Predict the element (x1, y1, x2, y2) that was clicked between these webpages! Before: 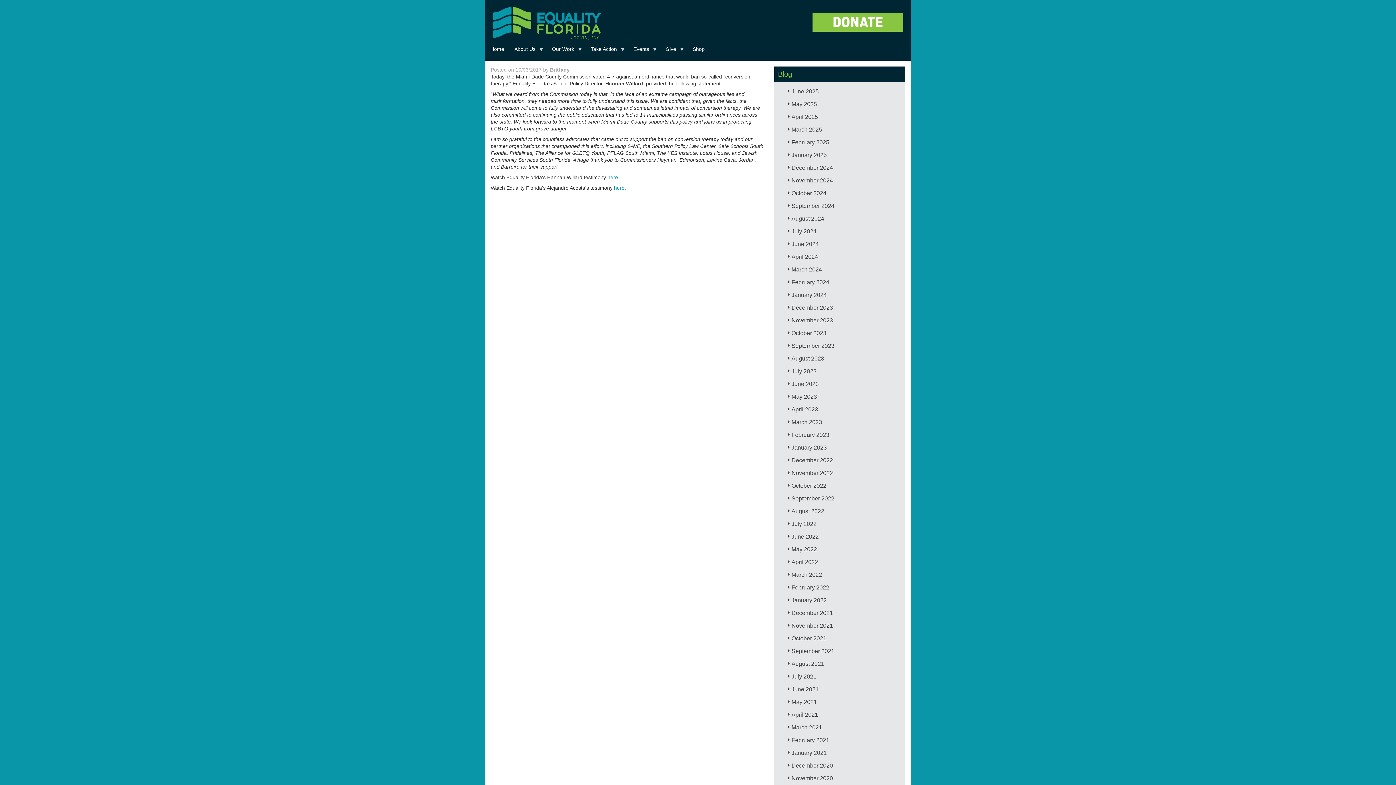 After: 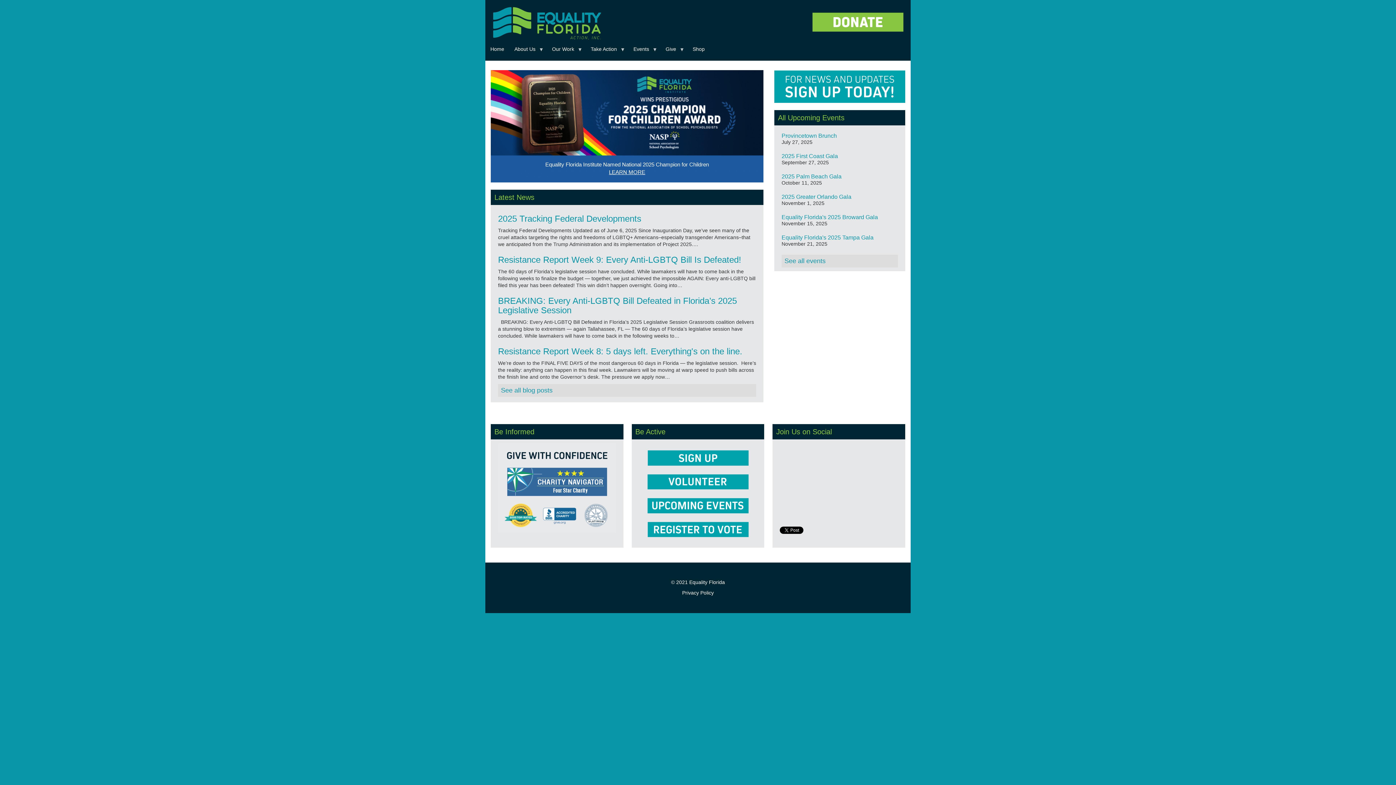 Action: bbox: (485, 2, 607, 39)